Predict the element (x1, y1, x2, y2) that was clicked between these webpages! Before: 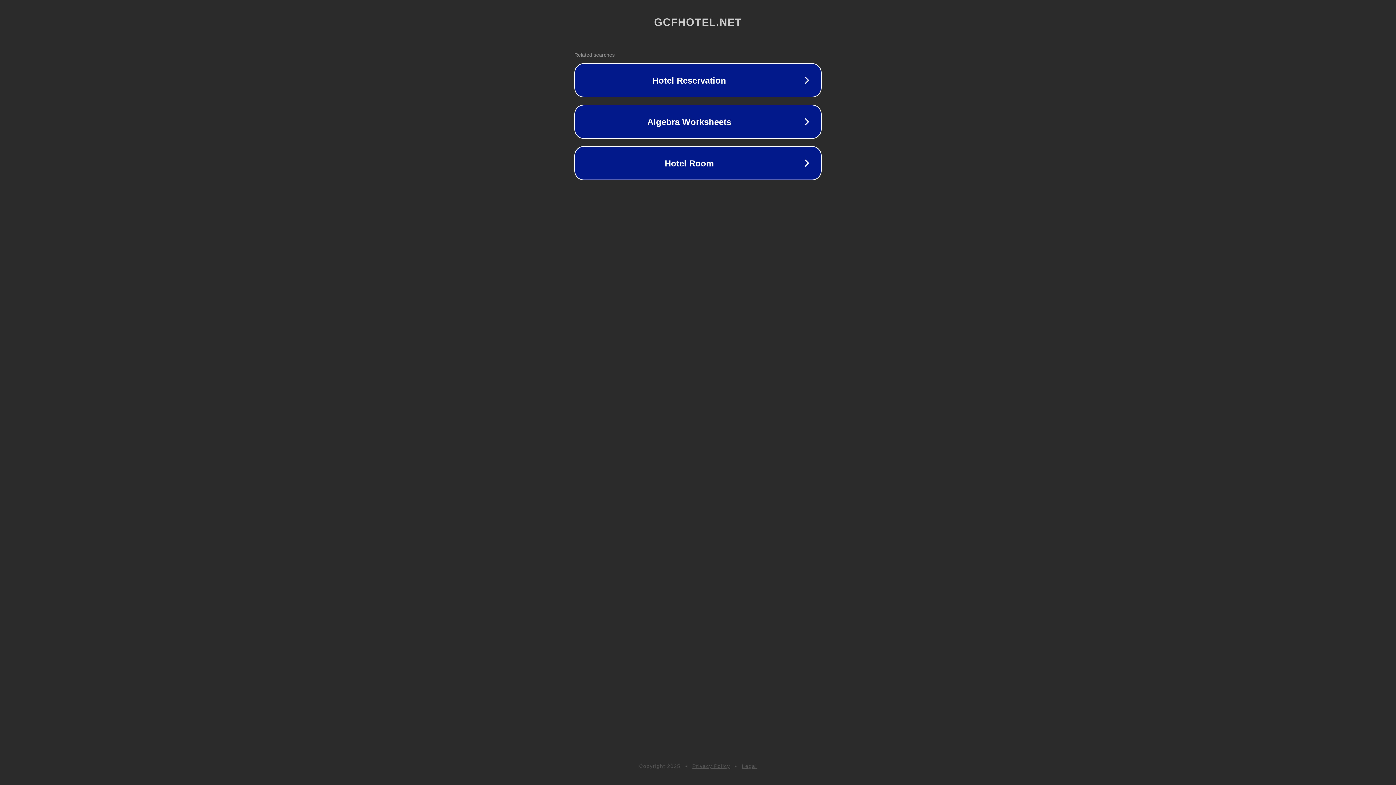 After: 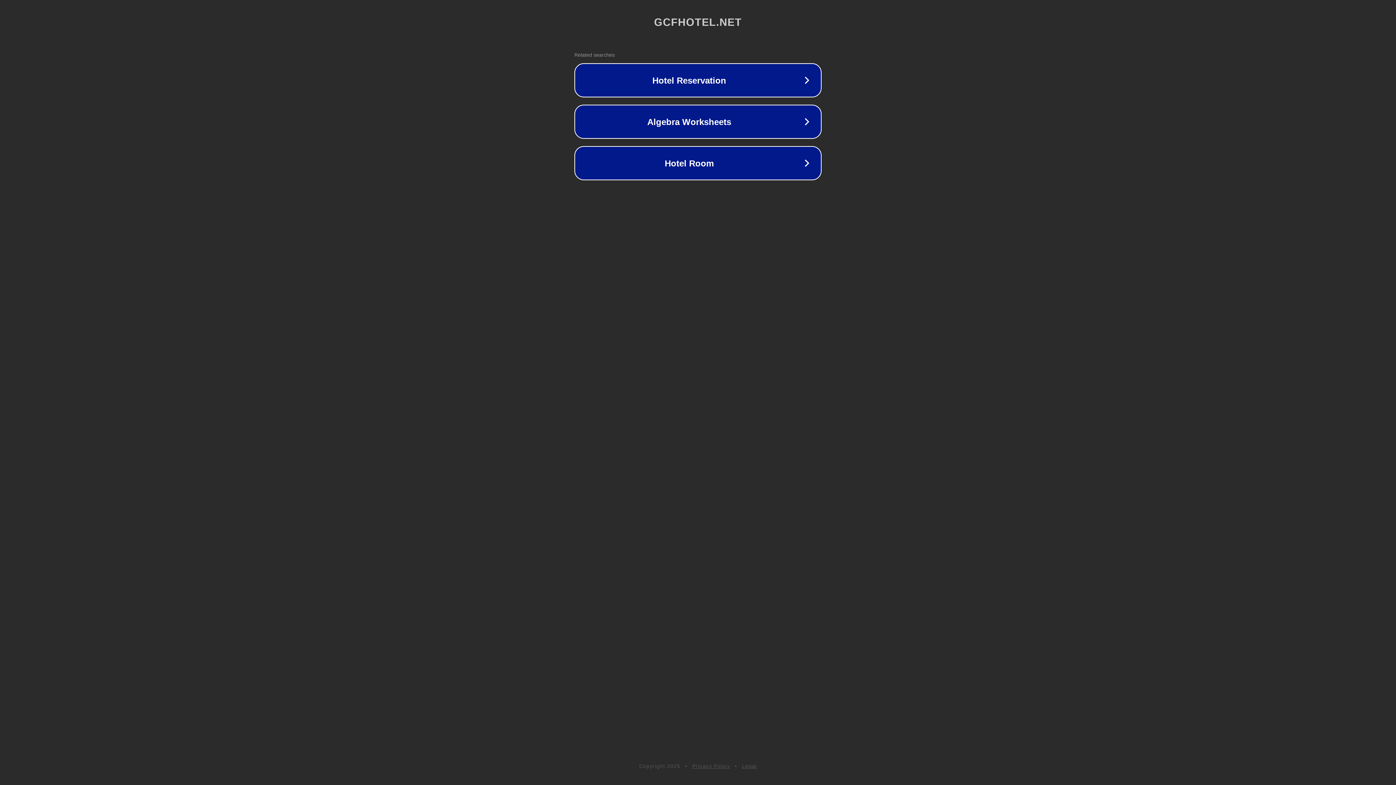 Action: label: Legal bbox: (742, 763, 757, 769)